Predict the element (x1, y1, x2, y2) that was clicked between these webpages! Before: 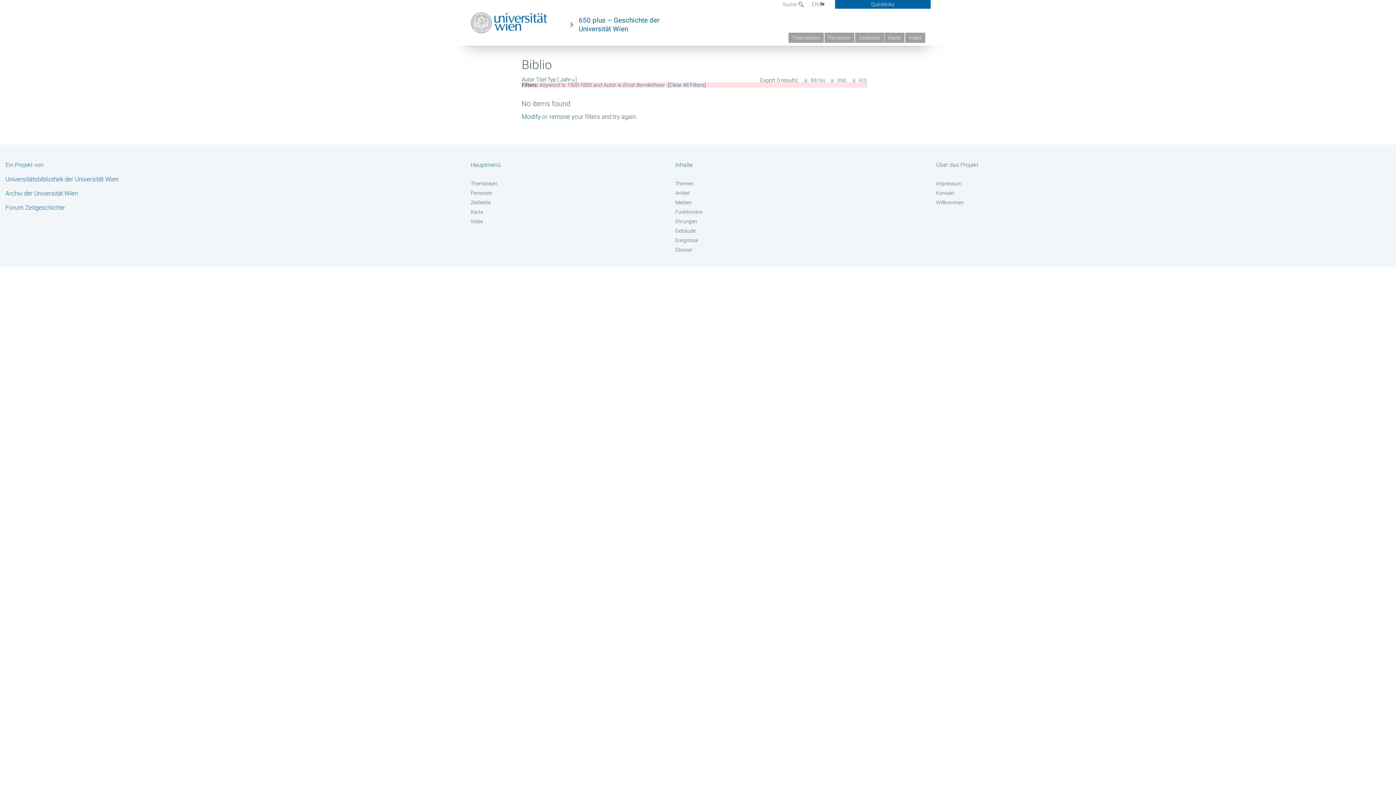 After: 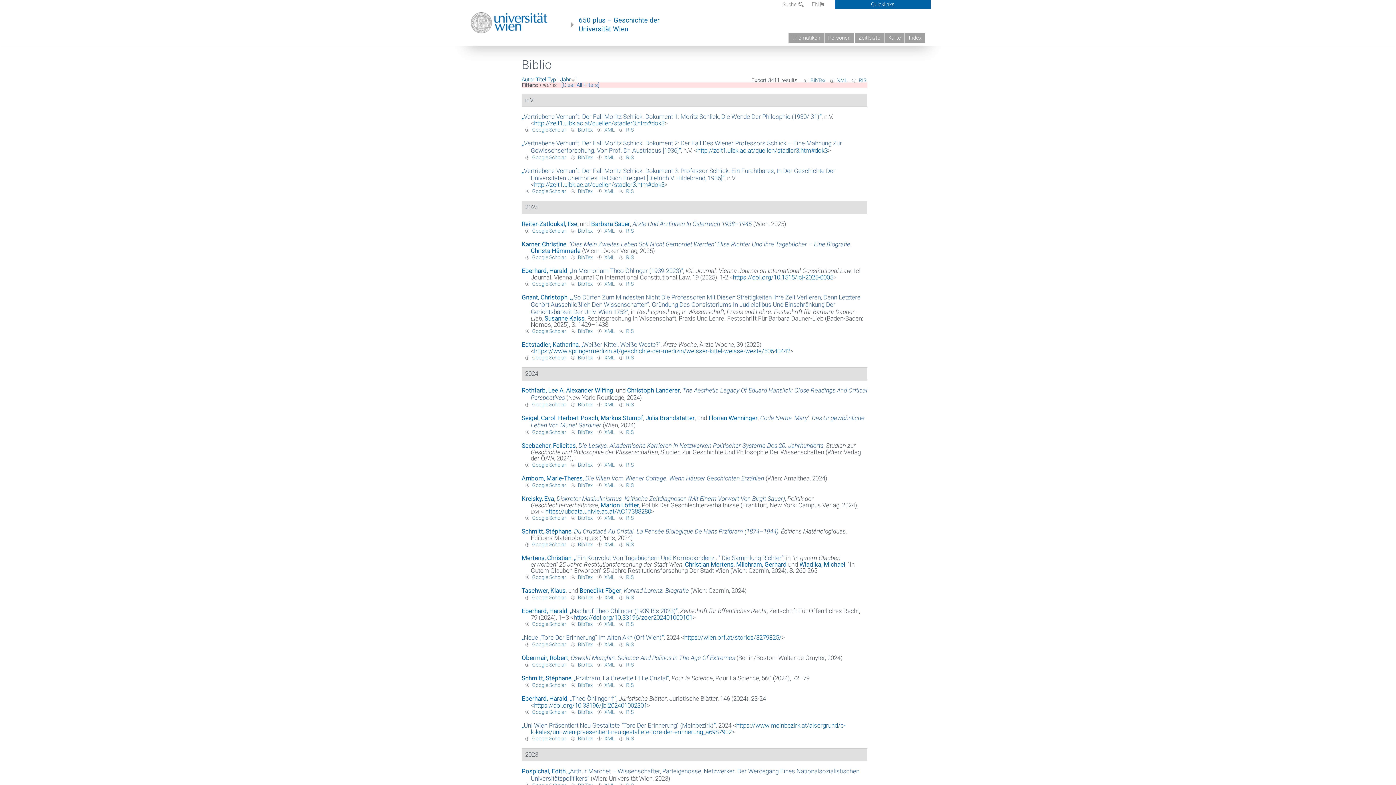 Action: label: Modify bbox: (521, 112, 540, 120)